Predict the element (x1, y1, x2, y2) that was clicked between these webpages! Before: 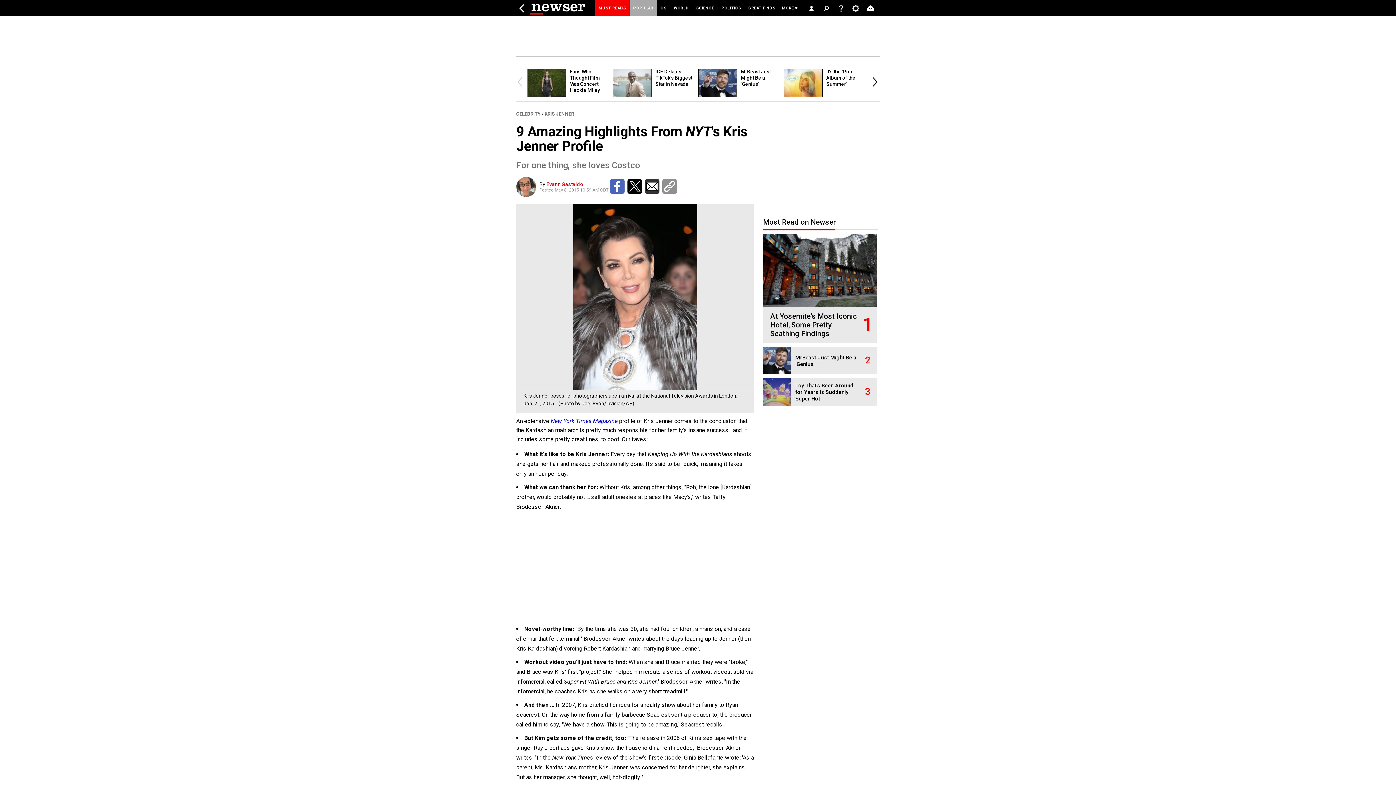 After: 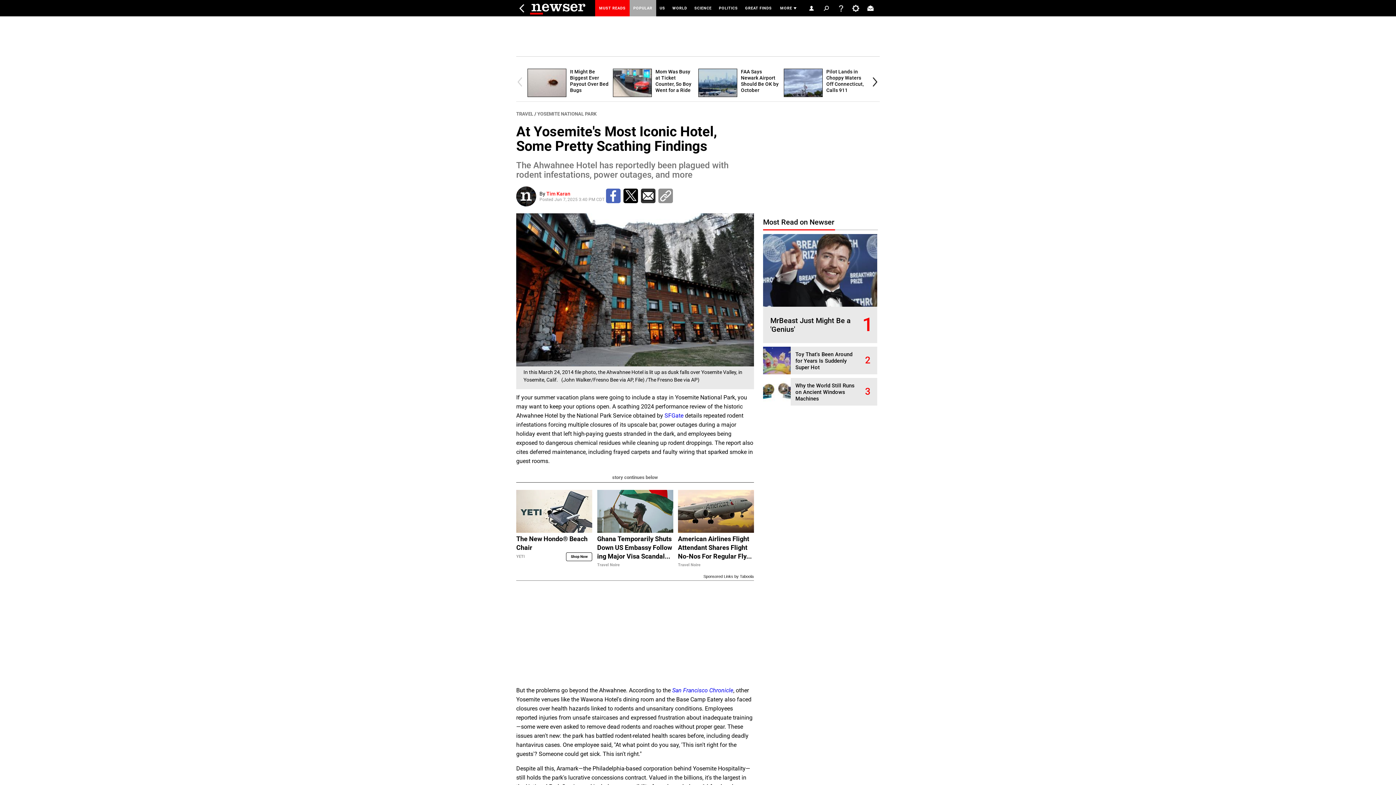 Action: bbox: (763, 302, 877, 308)